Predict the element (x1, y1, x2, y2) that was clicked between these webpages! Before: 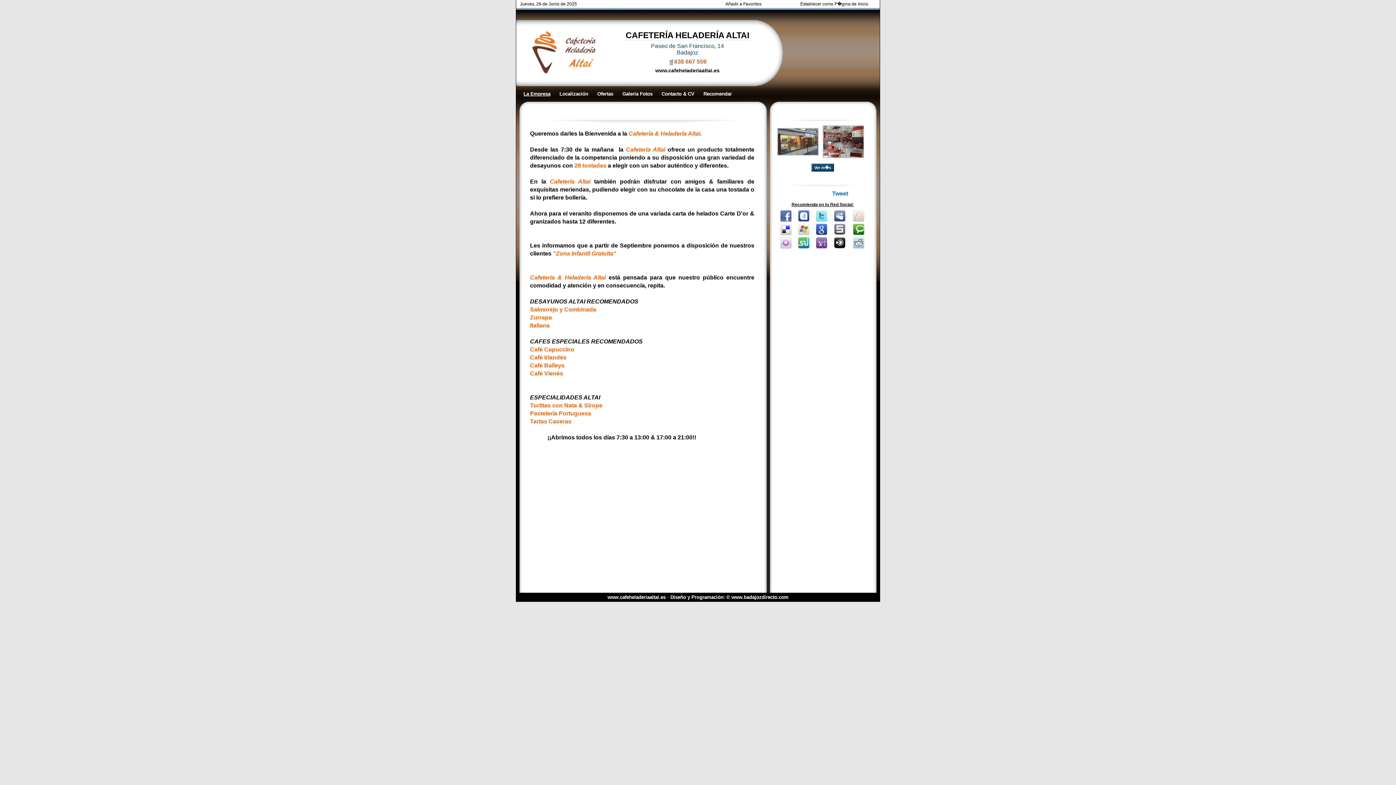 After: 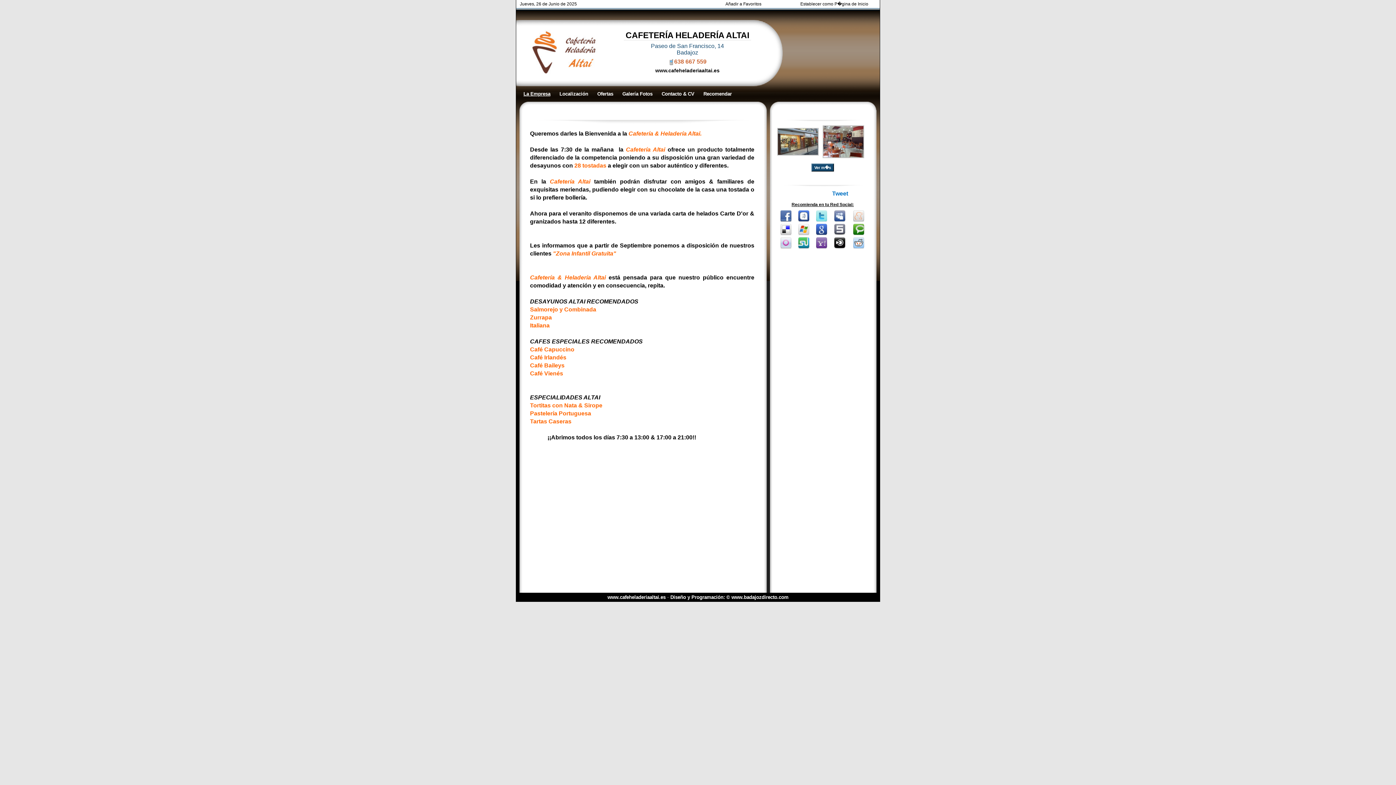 Action: bbox: (780, 217, 791, 223)